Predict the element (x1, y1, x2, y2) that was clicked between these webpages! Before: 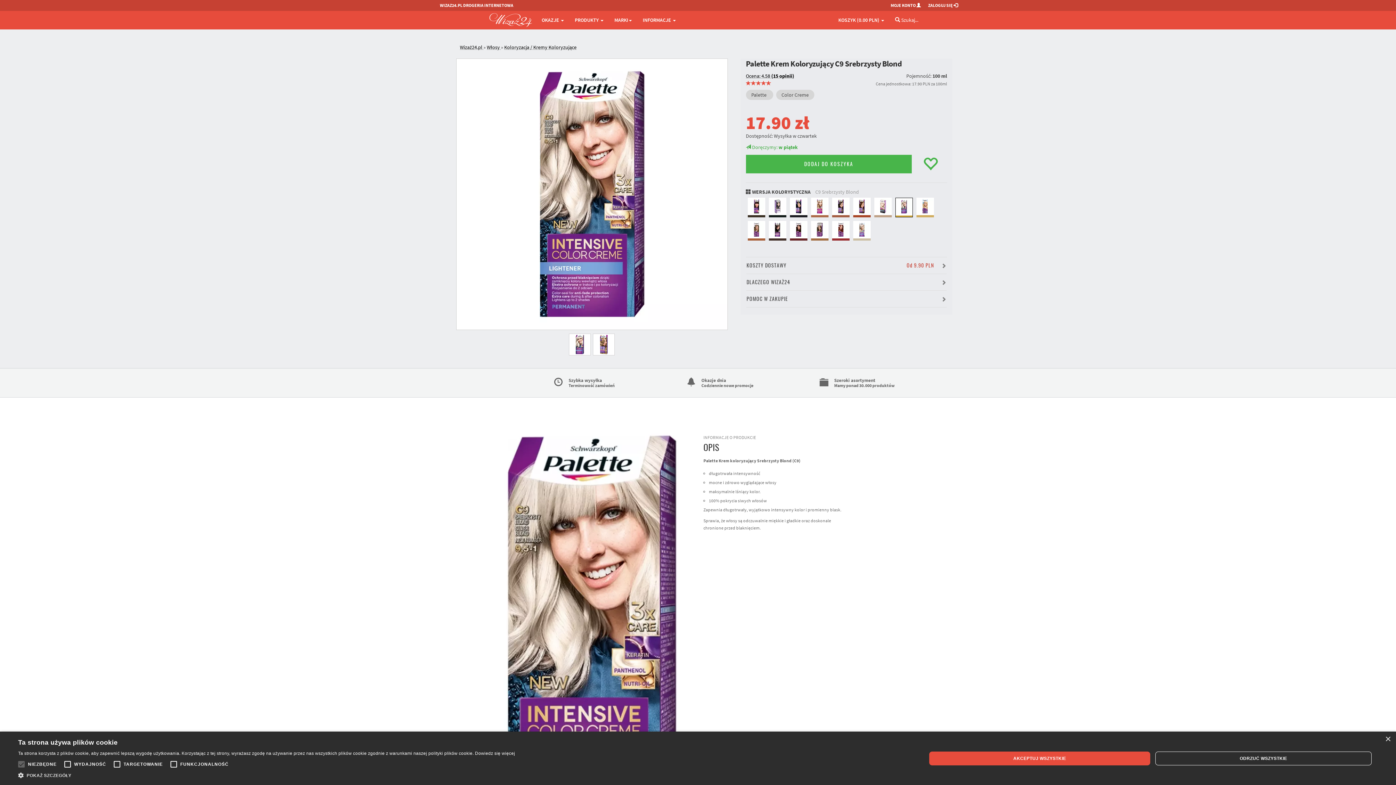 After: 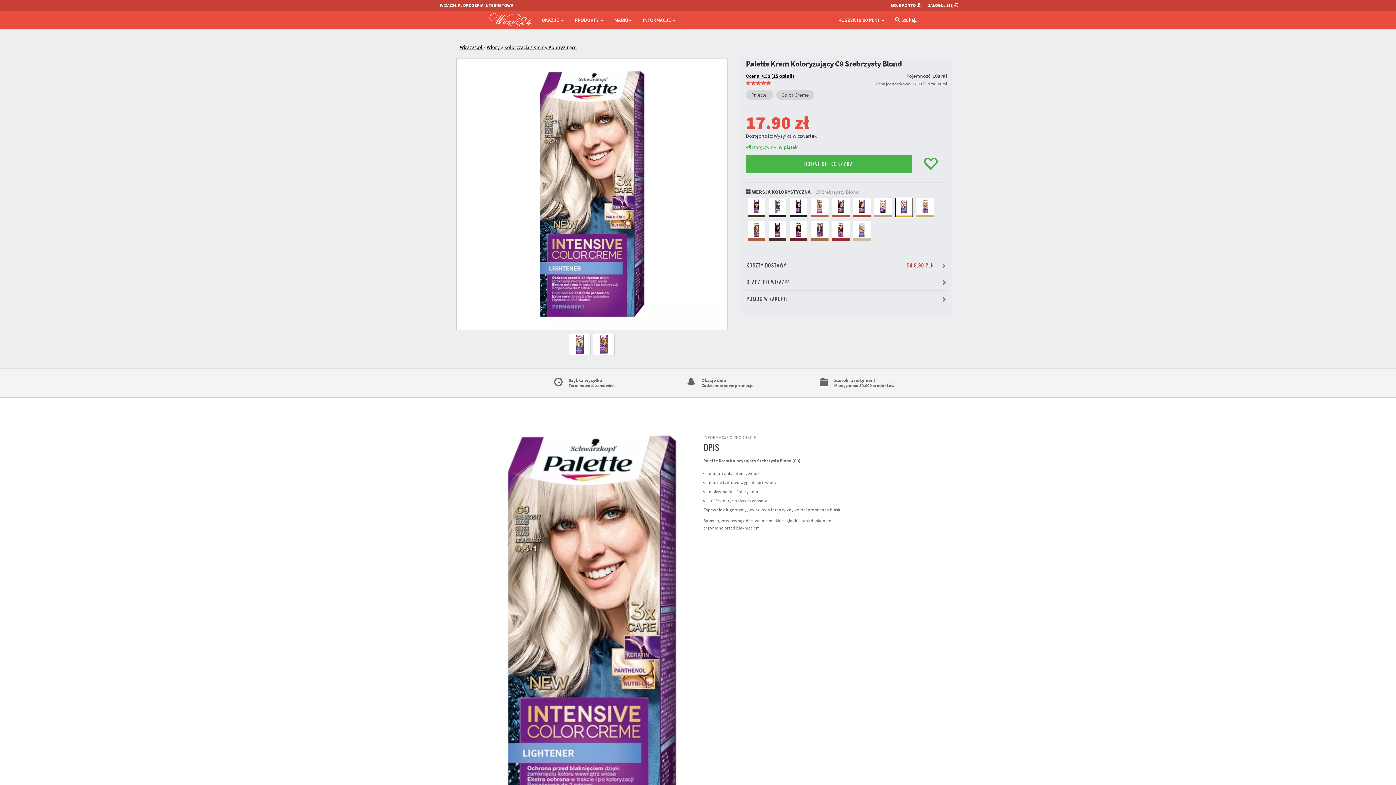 Action: label: AKCEPTUJ WSZYSTKIE bbox: (929, 751, 1150, 765)